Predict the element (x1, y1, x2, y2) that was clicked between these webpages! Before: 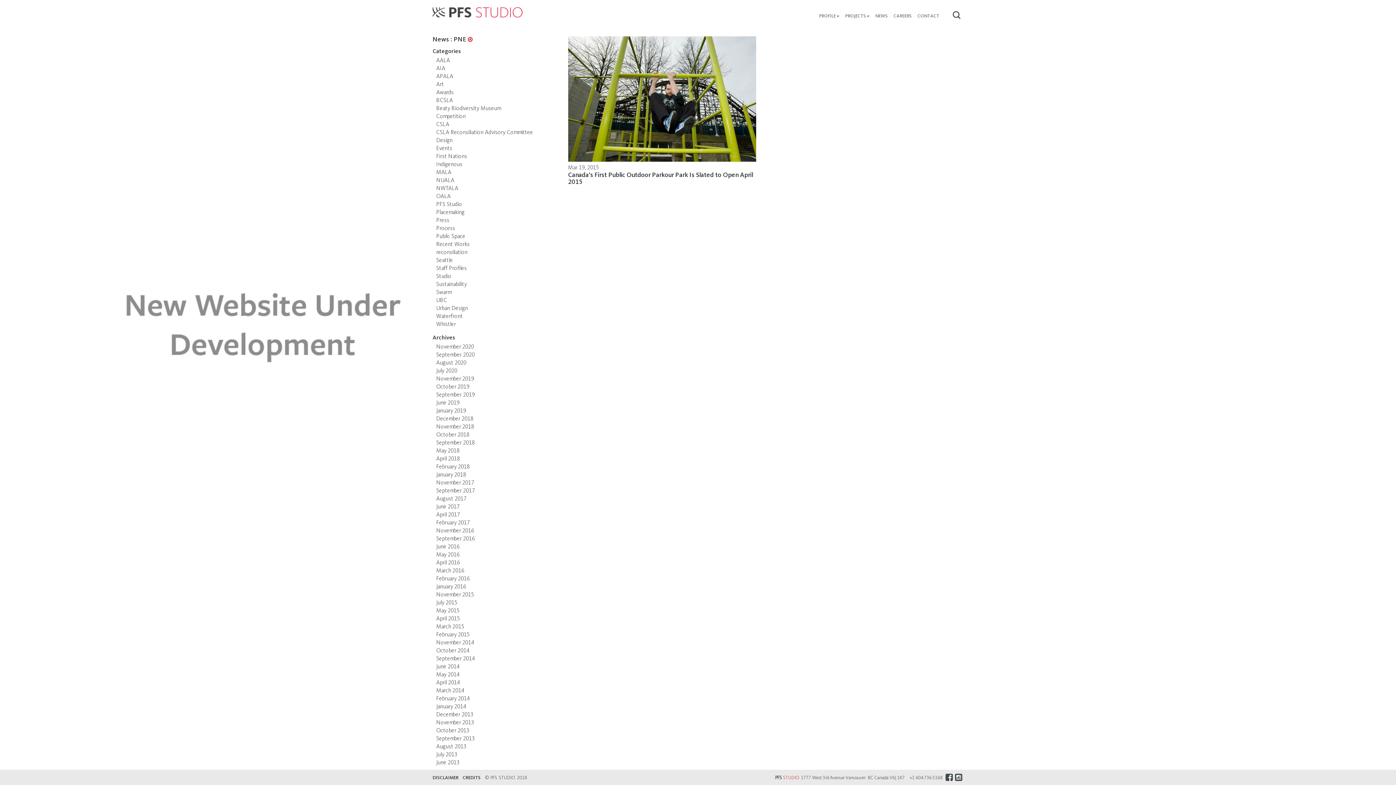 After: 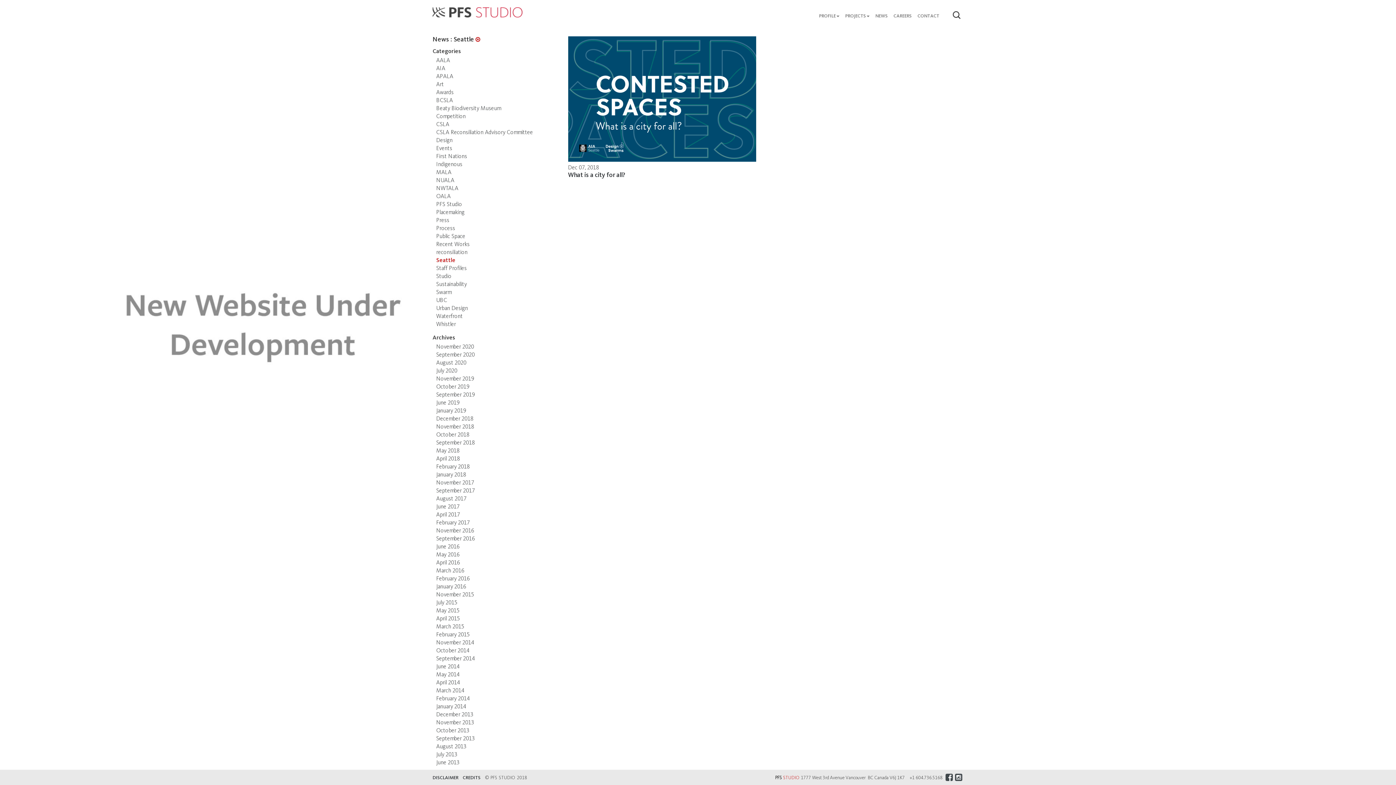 Action: bbox: (436, 257, 453, 263) label: Seattle